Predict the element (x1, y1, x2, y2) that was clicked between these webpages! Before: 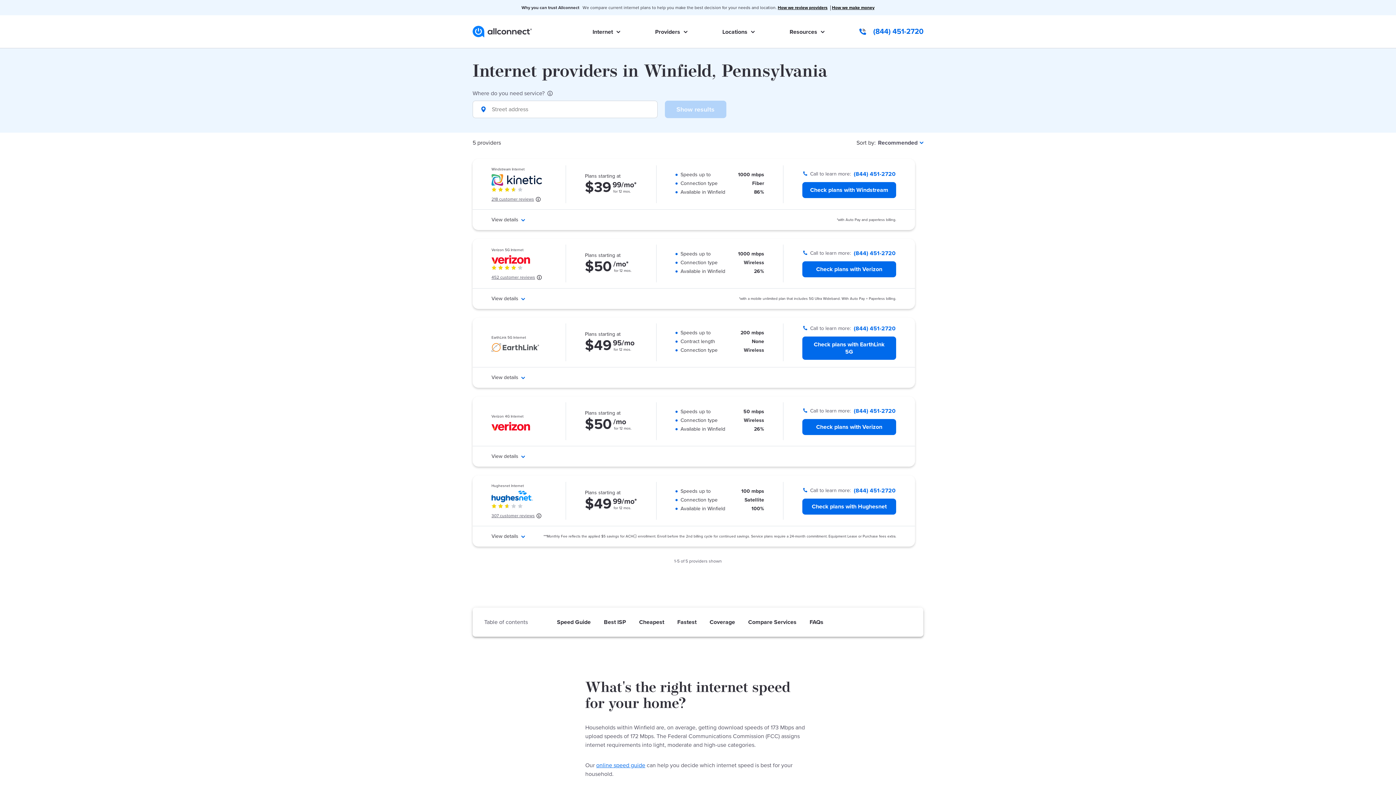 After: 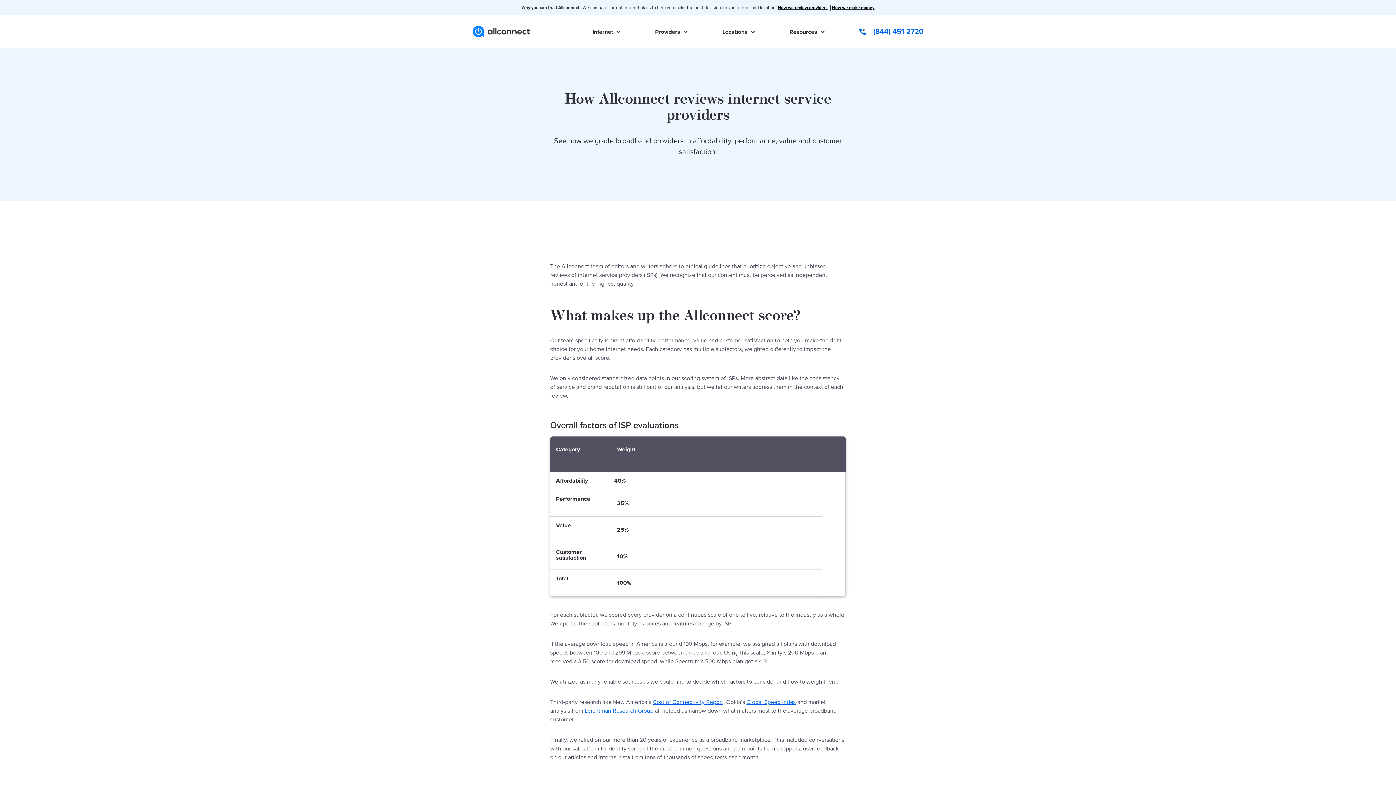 Action: label: How we review providers bbox: (778, 5, 827, 10)